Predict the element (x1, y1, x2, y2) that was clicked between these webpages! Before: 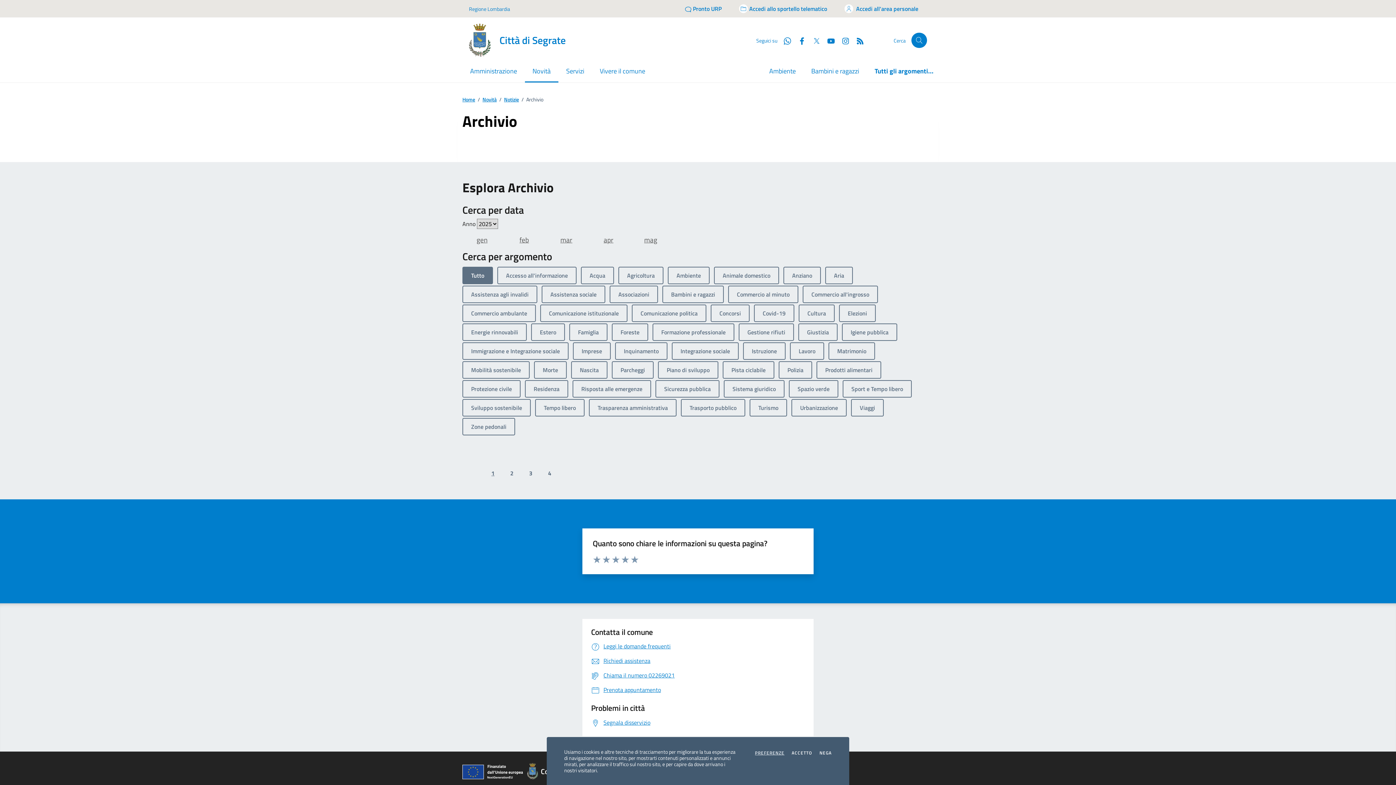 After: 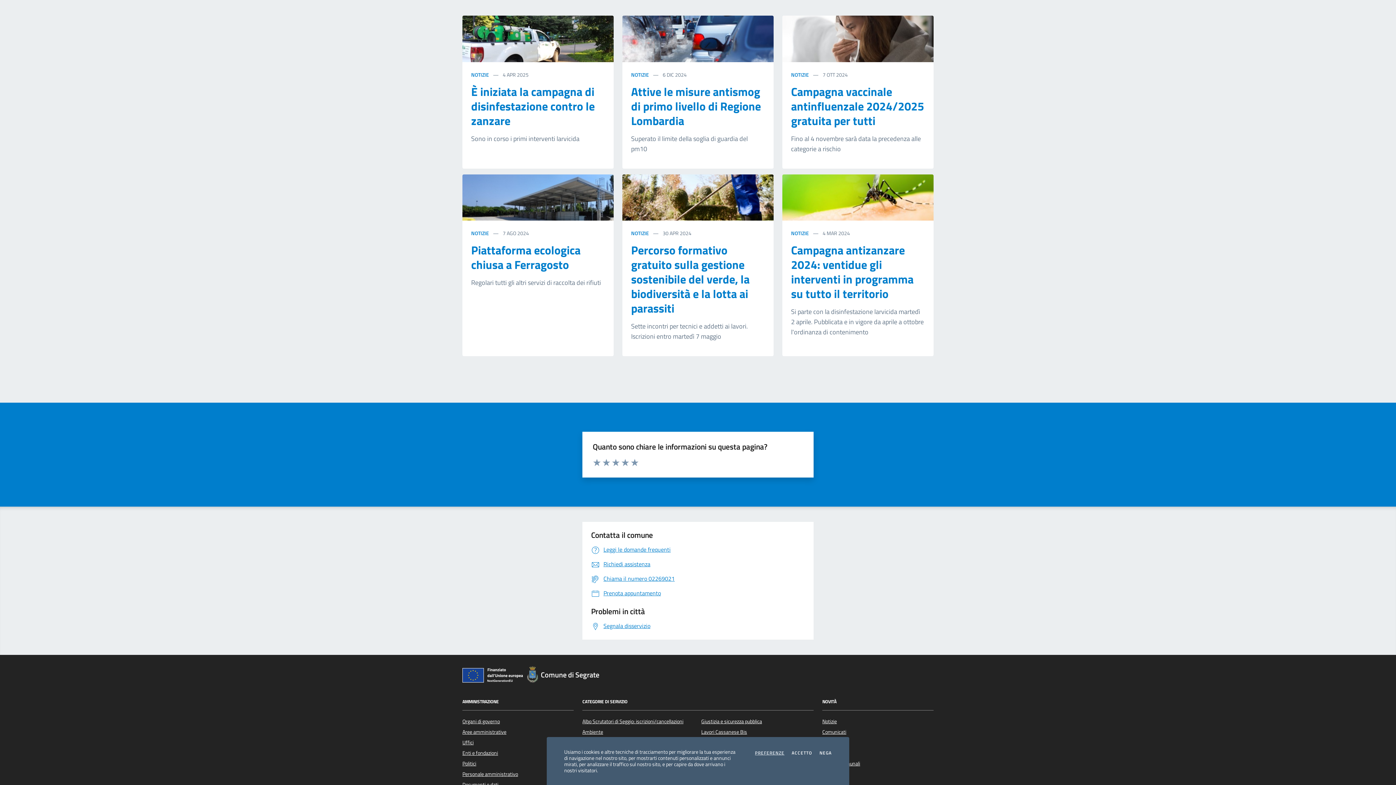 Action: label: Igiene pubblica bbox: (842, 323, 897, 341)